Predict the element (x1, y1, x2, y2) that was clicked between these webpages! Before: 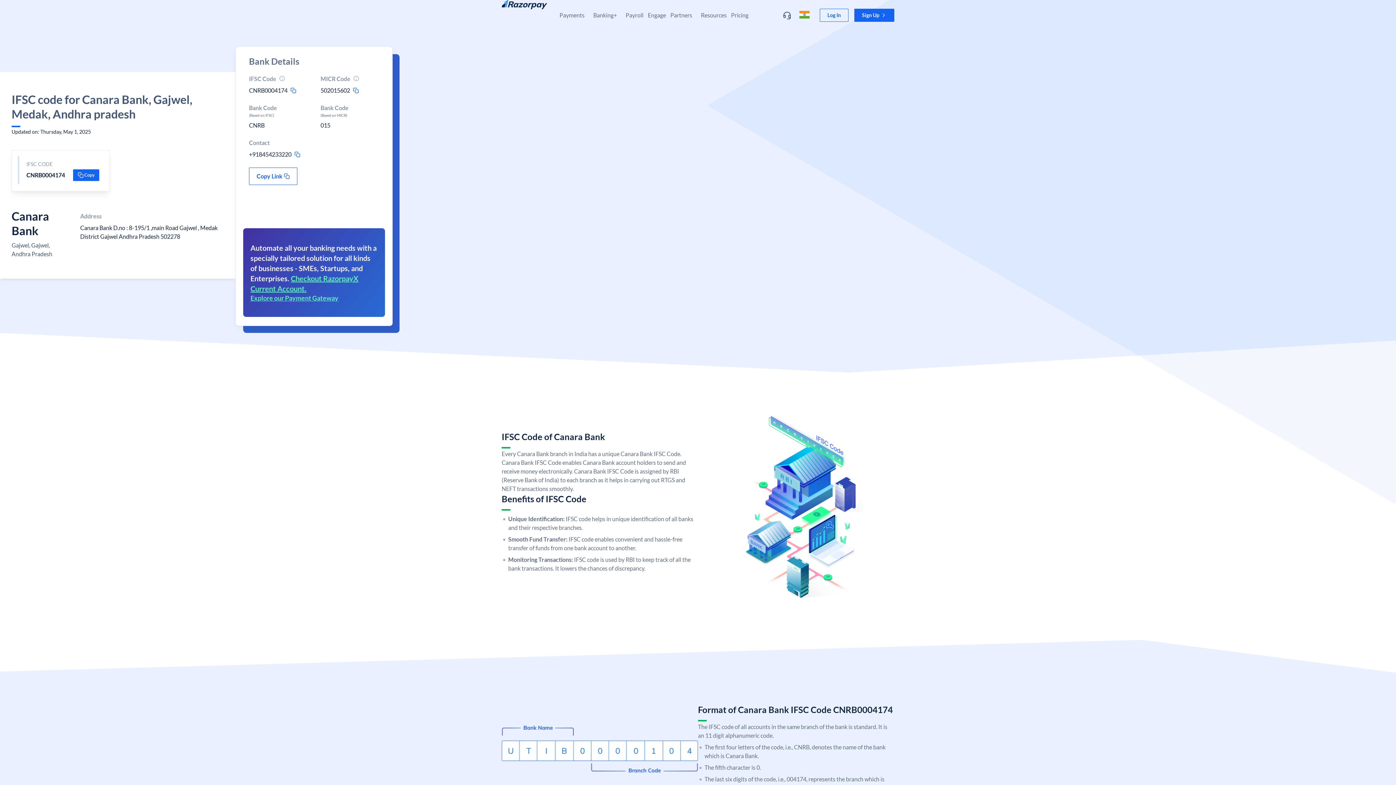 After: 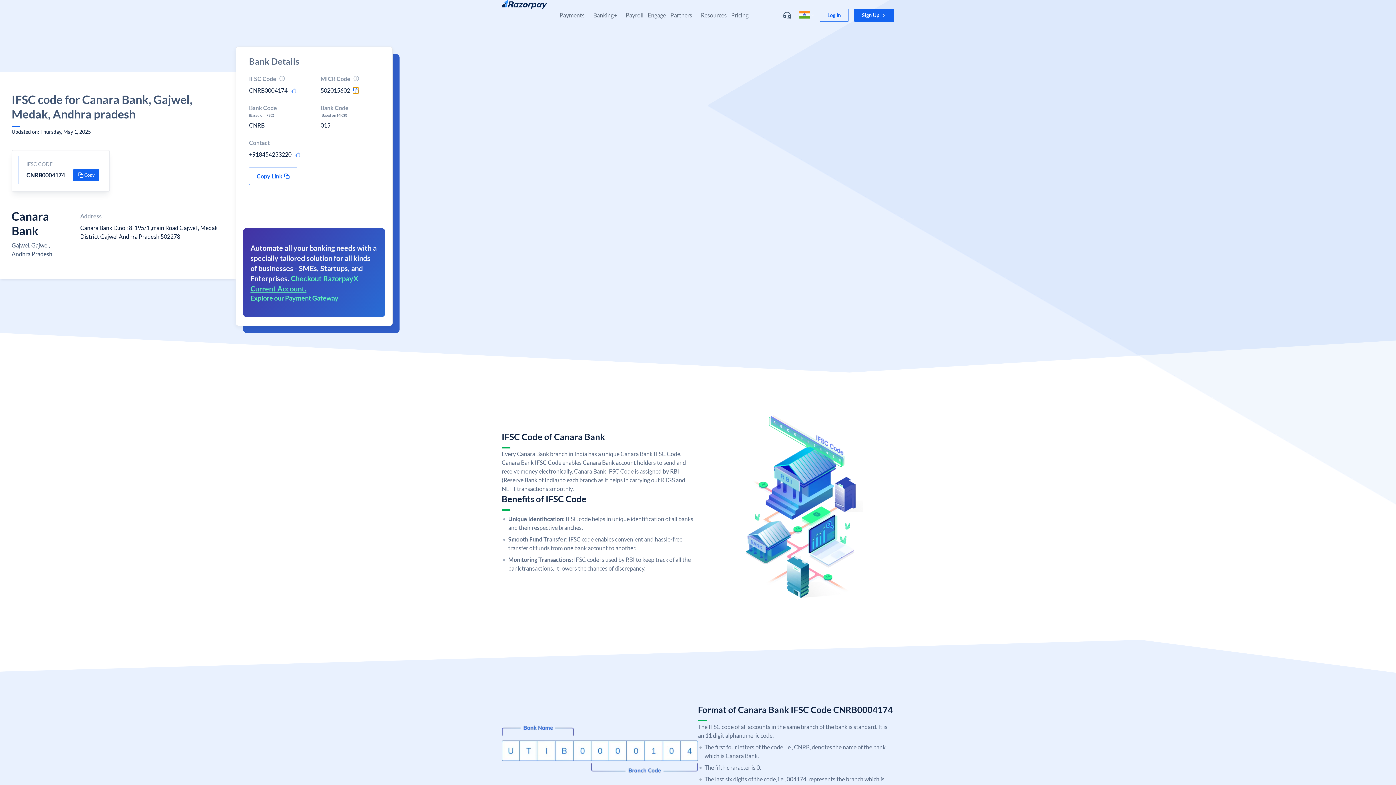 Action: label: micr-copy-icon bbox: (353, 87, 358, 93)